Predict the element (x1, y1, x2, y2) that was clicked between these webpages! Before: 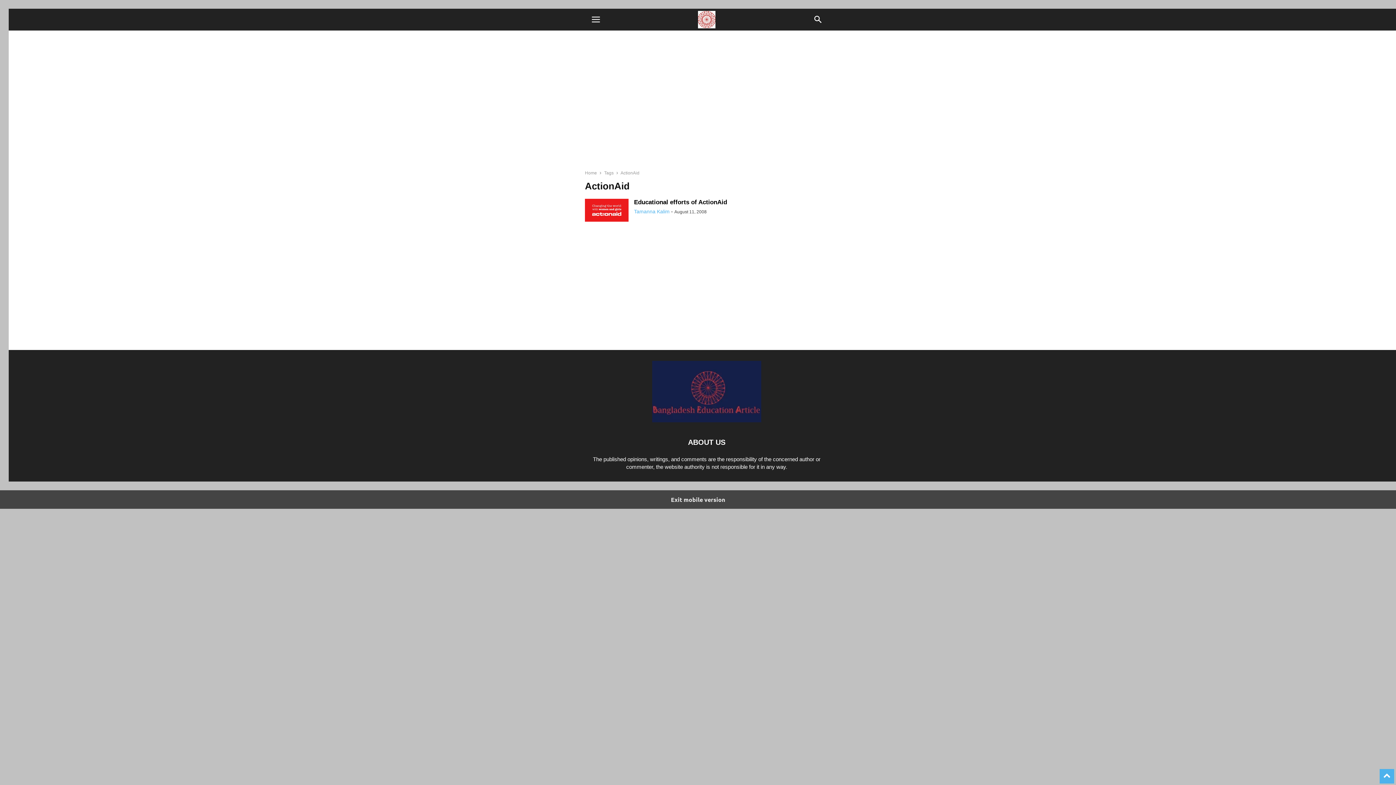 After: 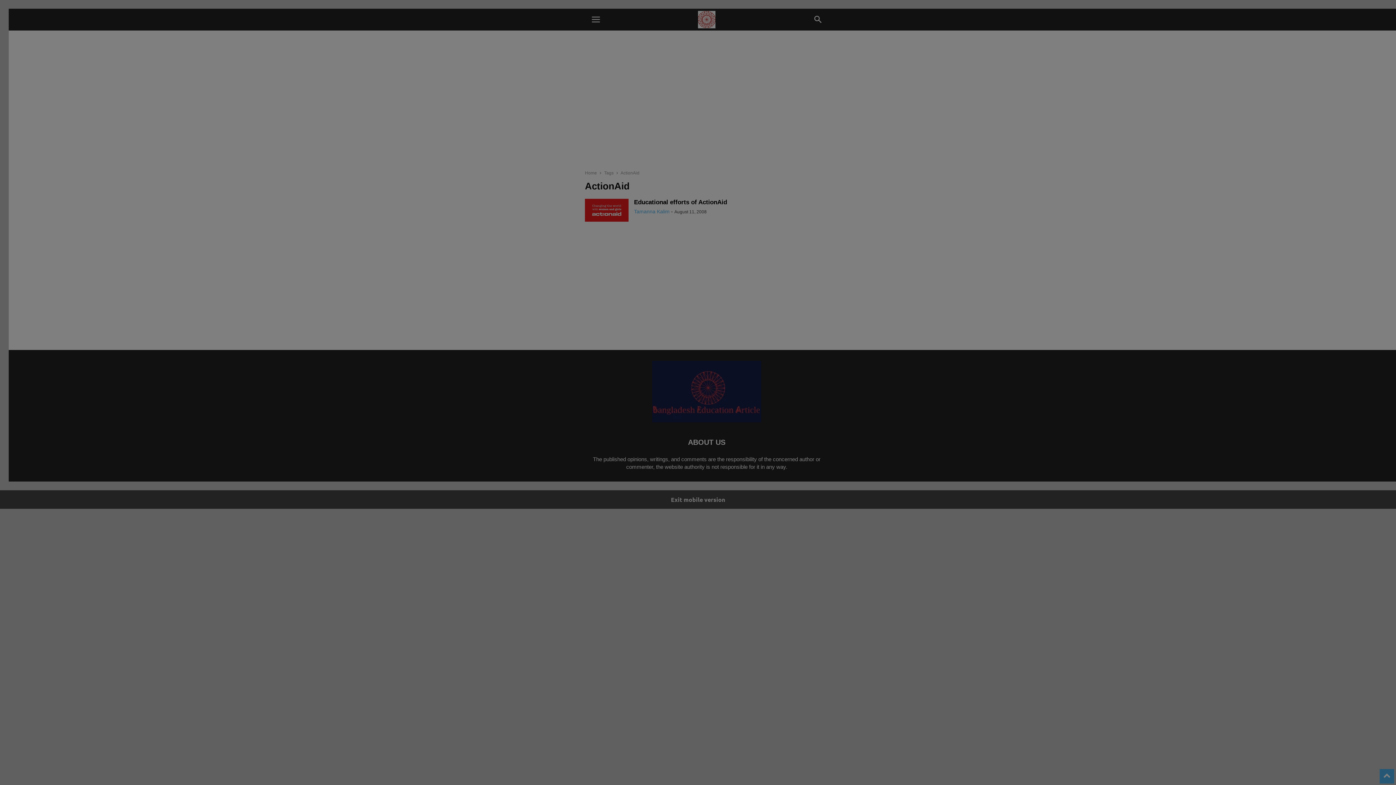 Action: bbox: (807, 8, 829, 30) label: search